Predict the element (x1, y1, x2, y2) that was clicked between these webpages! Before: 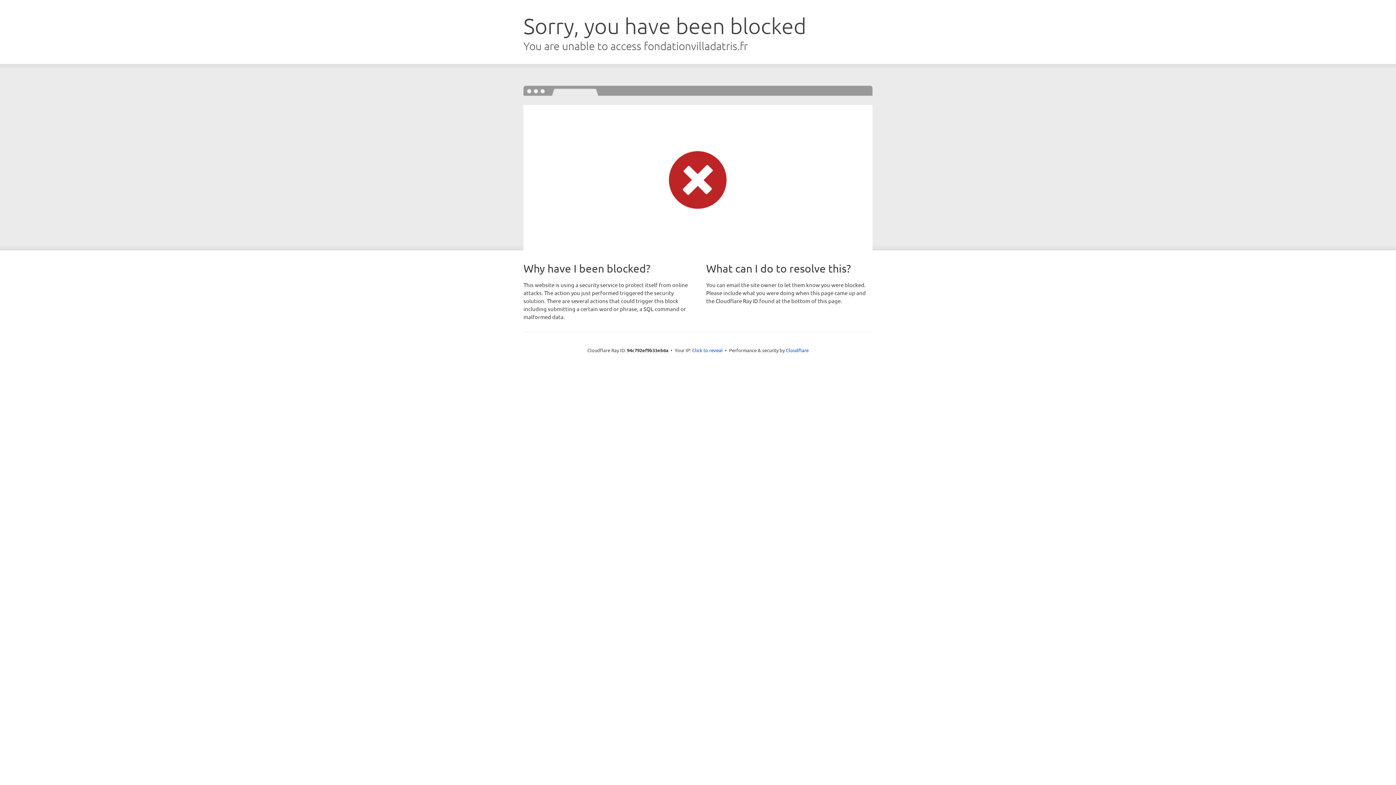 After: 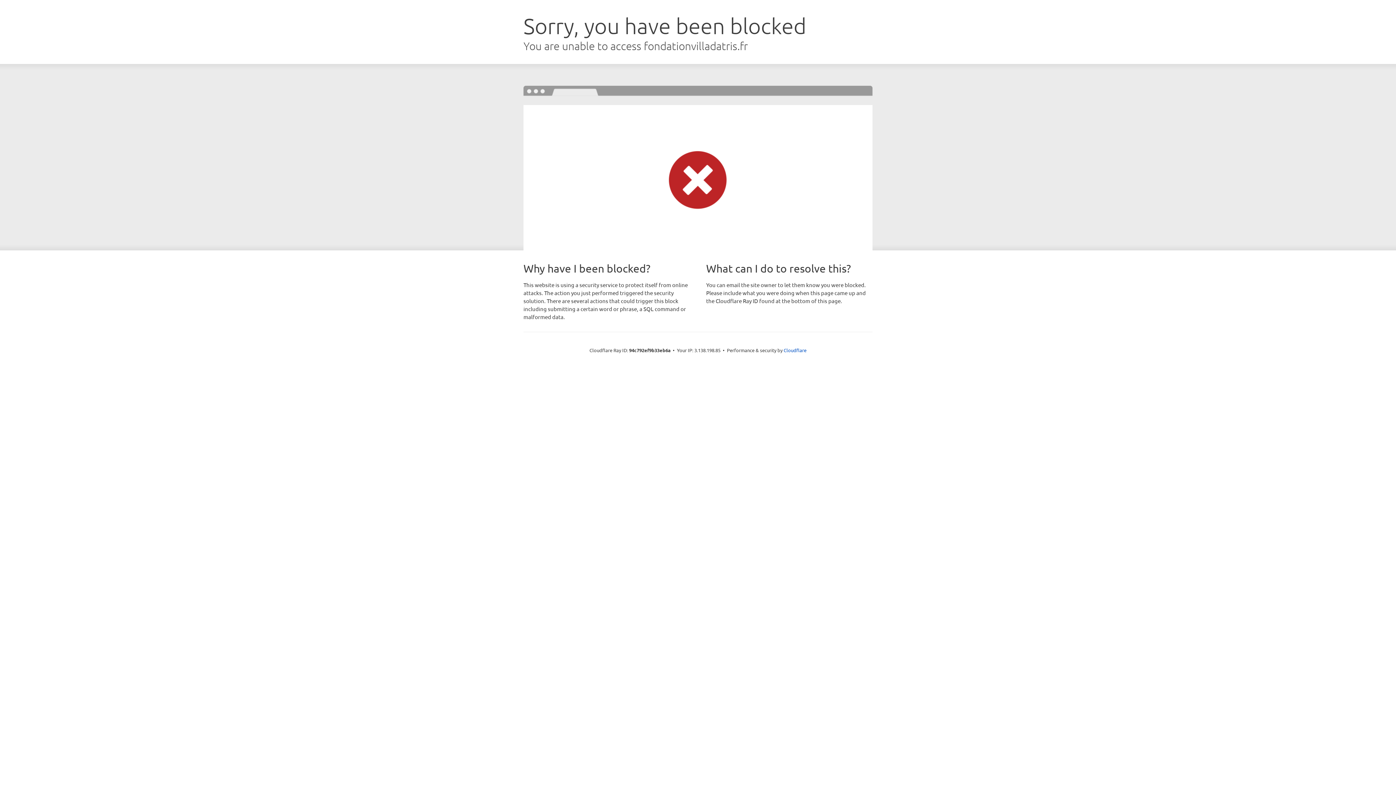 Action: label: Click to reveal bbox: (692, 346, 722, 353)